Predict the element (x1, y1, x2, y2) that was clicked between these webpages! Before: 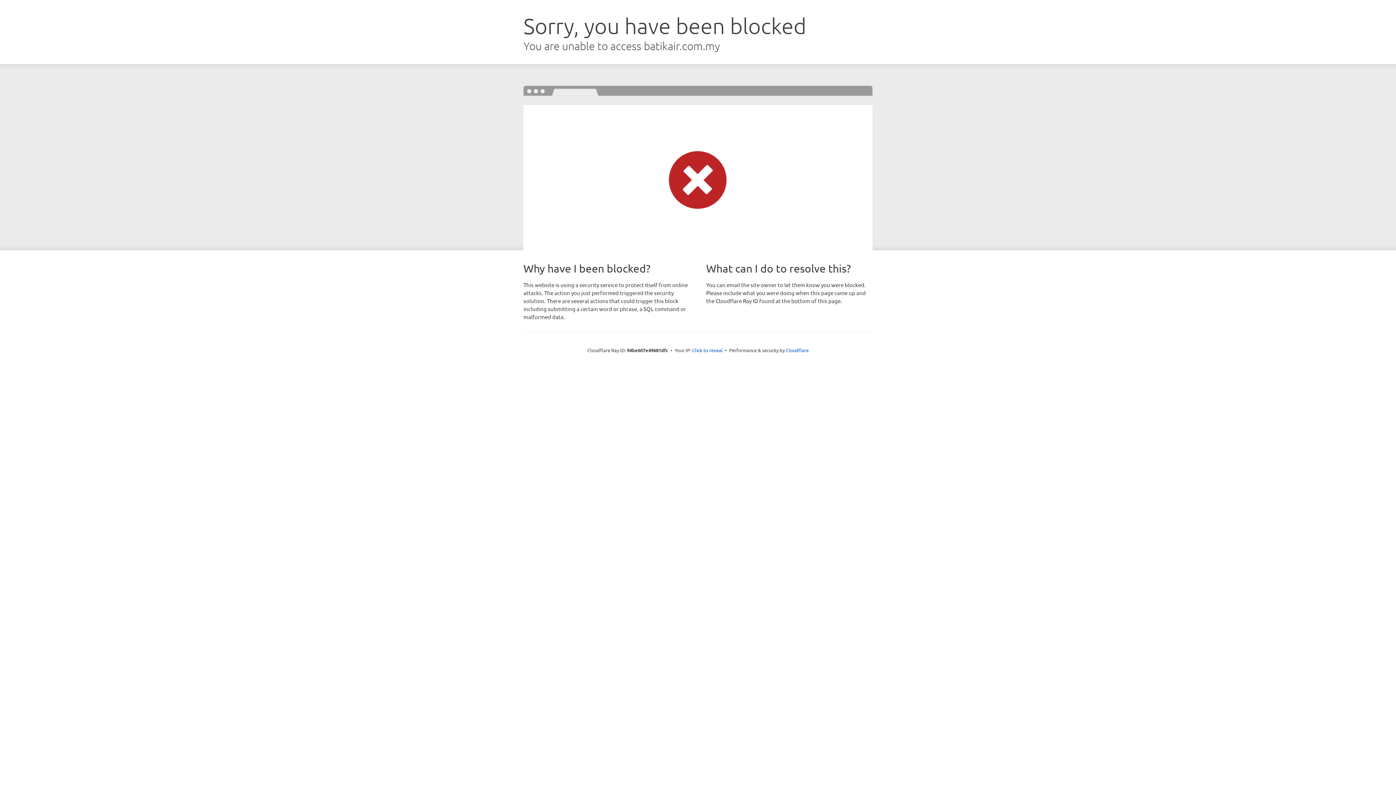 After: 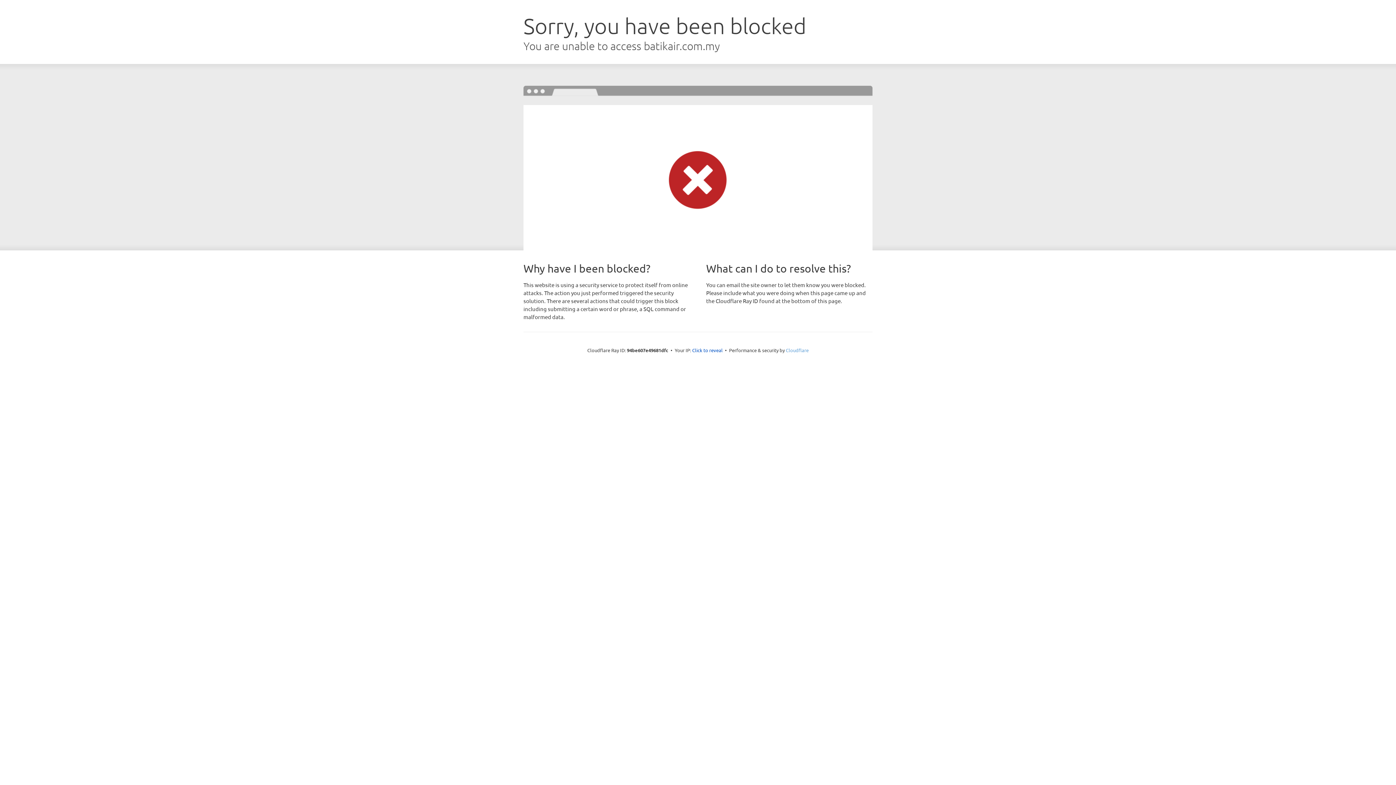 Action: label: Cloudflare bbox: (786, 347, 808, 353)